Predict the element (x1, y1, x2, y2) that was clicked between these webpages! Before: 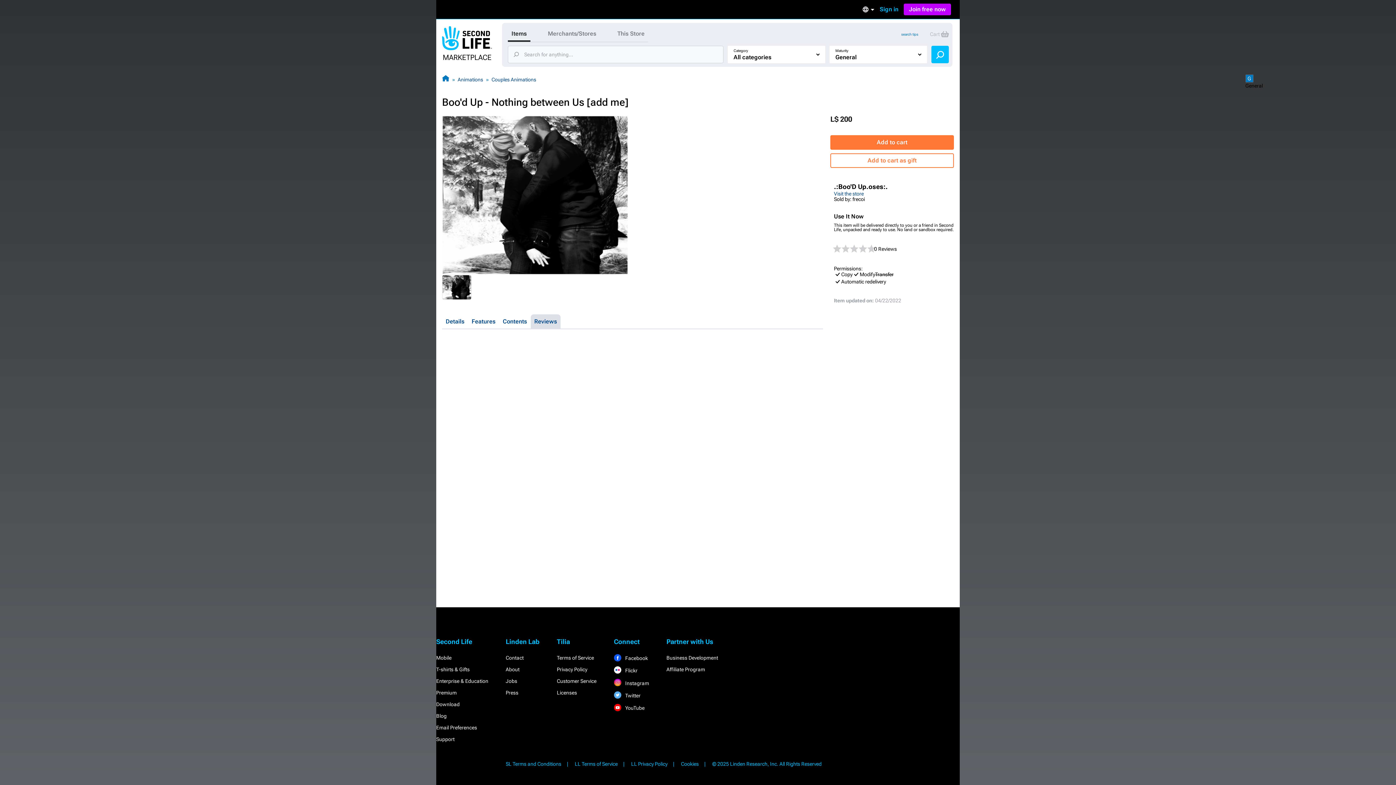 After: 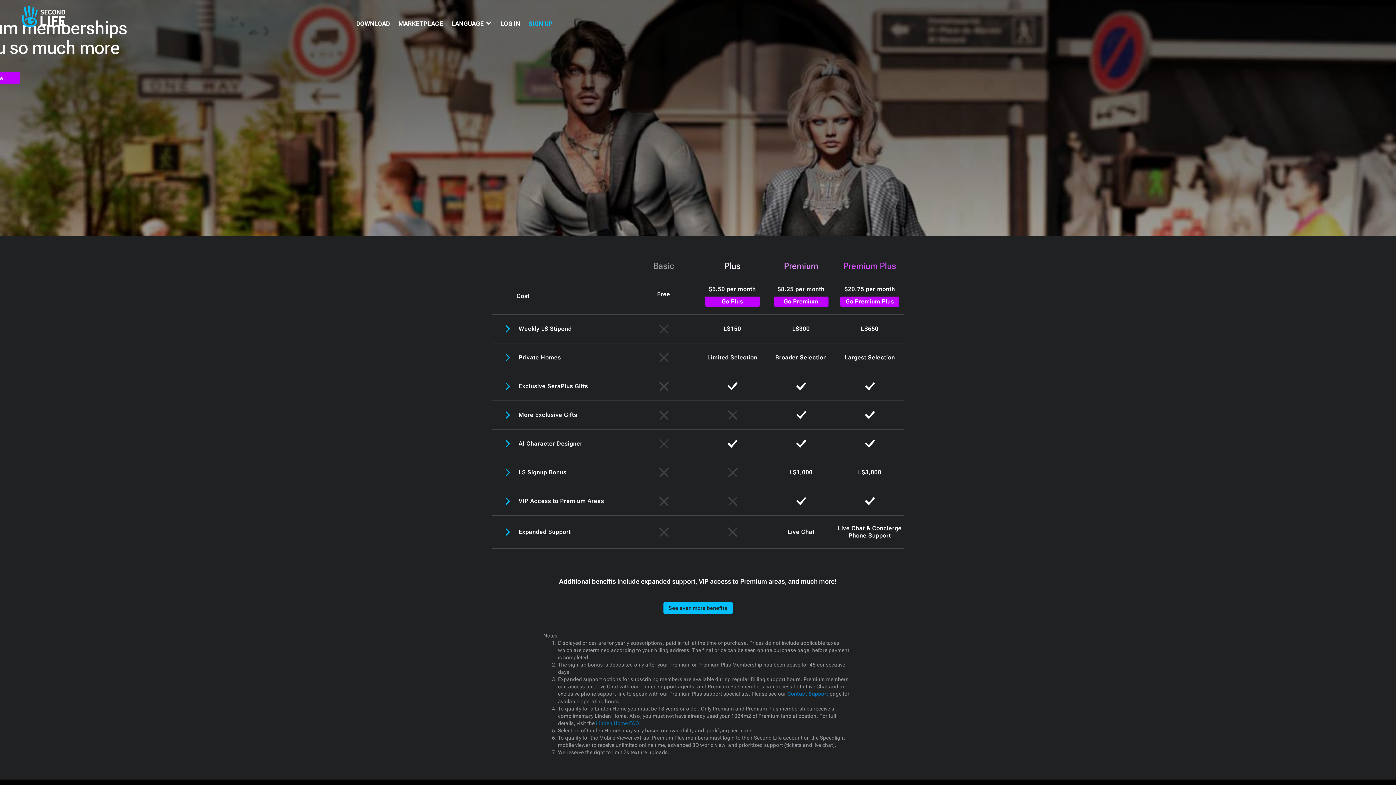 Action: label: Premium bbox: (436, 690, 456, 696)